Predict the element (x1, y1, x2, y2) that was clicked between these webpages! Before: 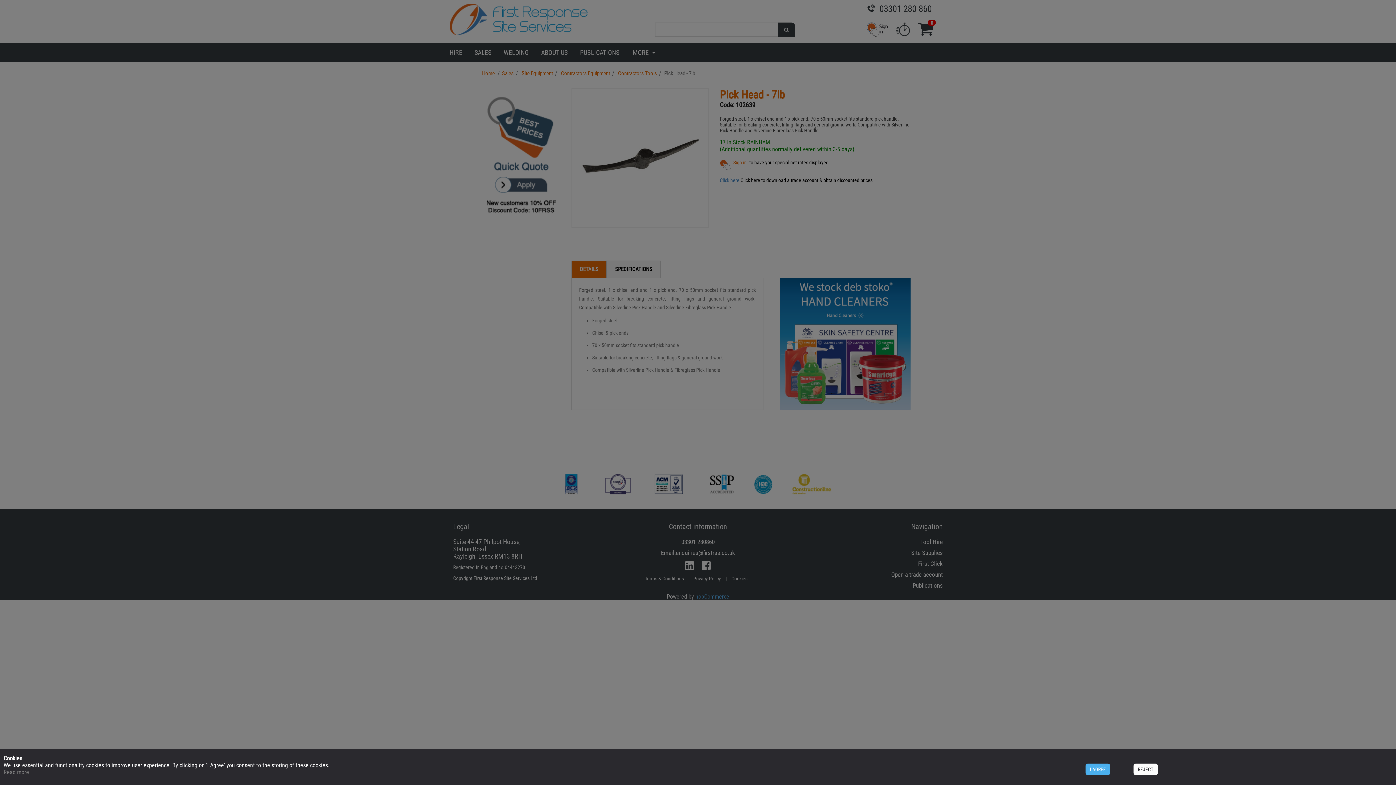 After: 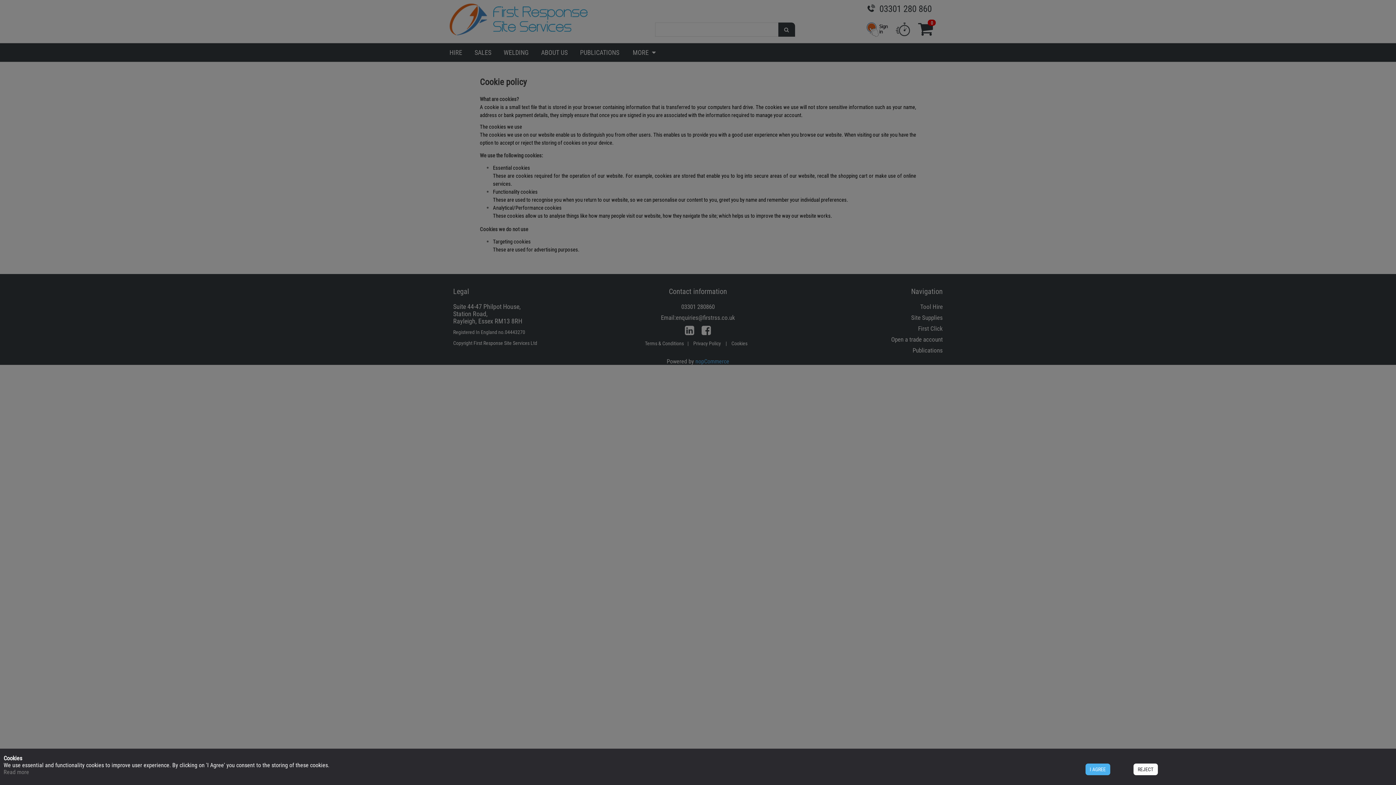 Action: label: Read more bbox: (3, 769, 29, 776)